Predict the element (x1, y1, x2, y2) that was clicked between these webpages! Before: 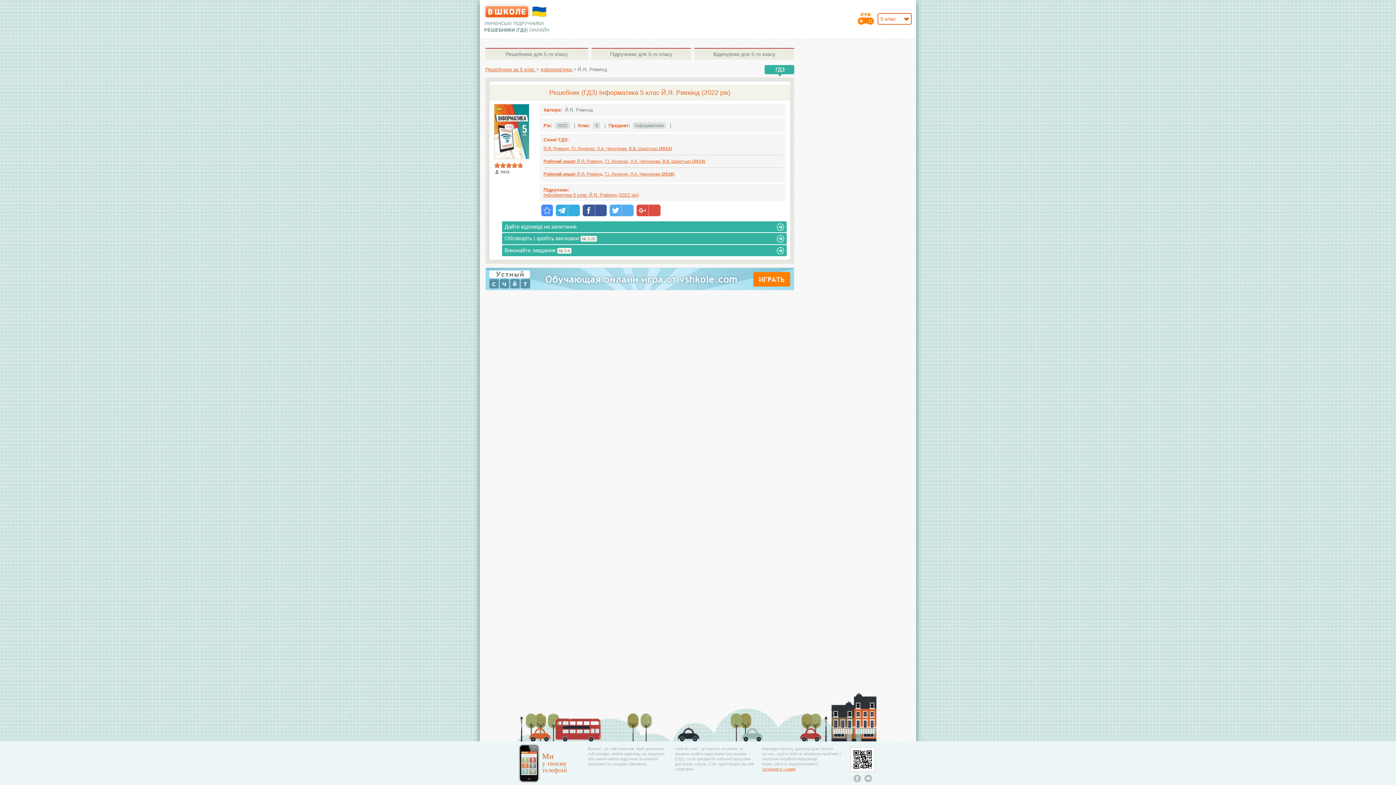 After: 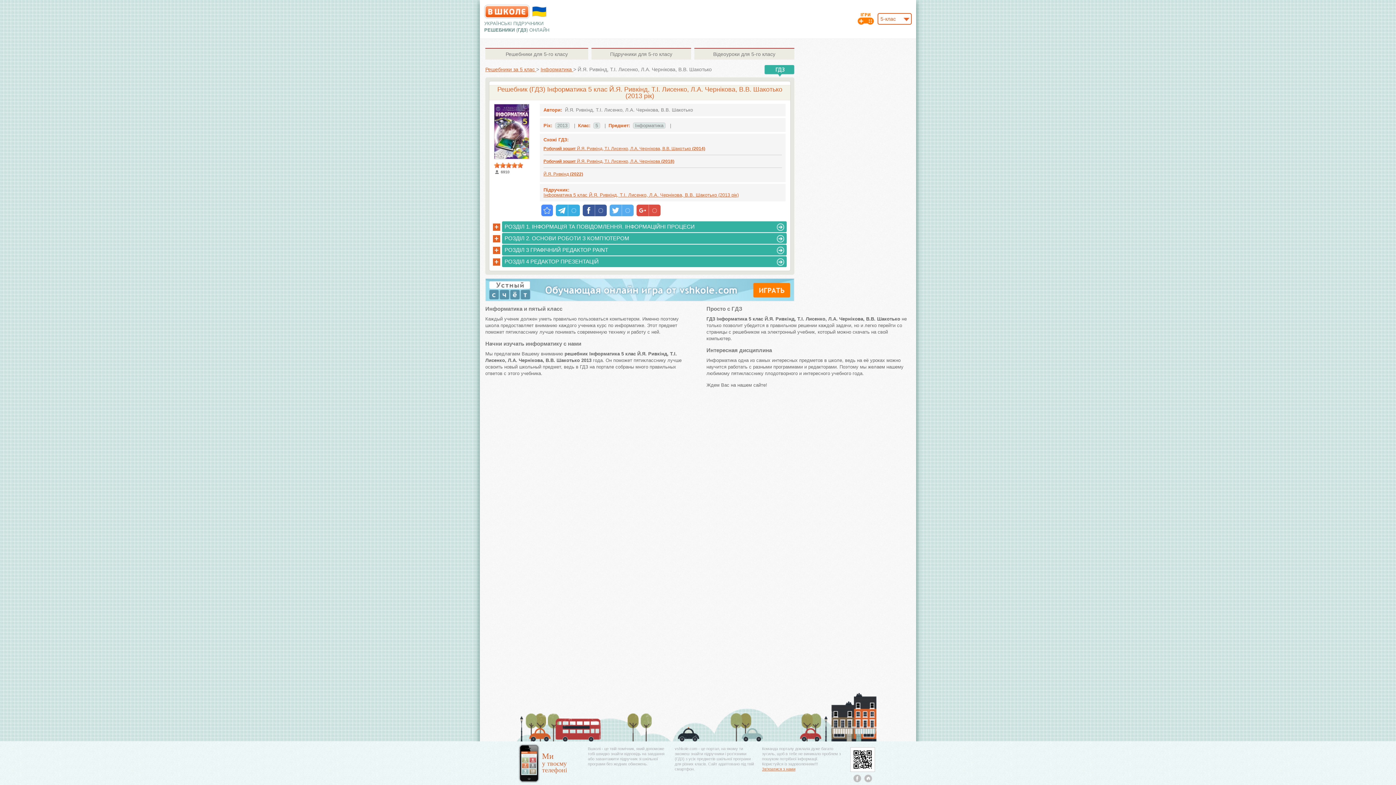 Action: label: Й.Я. Ривкінд, Т.І. Лисенко, Л.А. Чернікова, В.В. Шакотько (2013) bbox: (543, 146, 672, 151)